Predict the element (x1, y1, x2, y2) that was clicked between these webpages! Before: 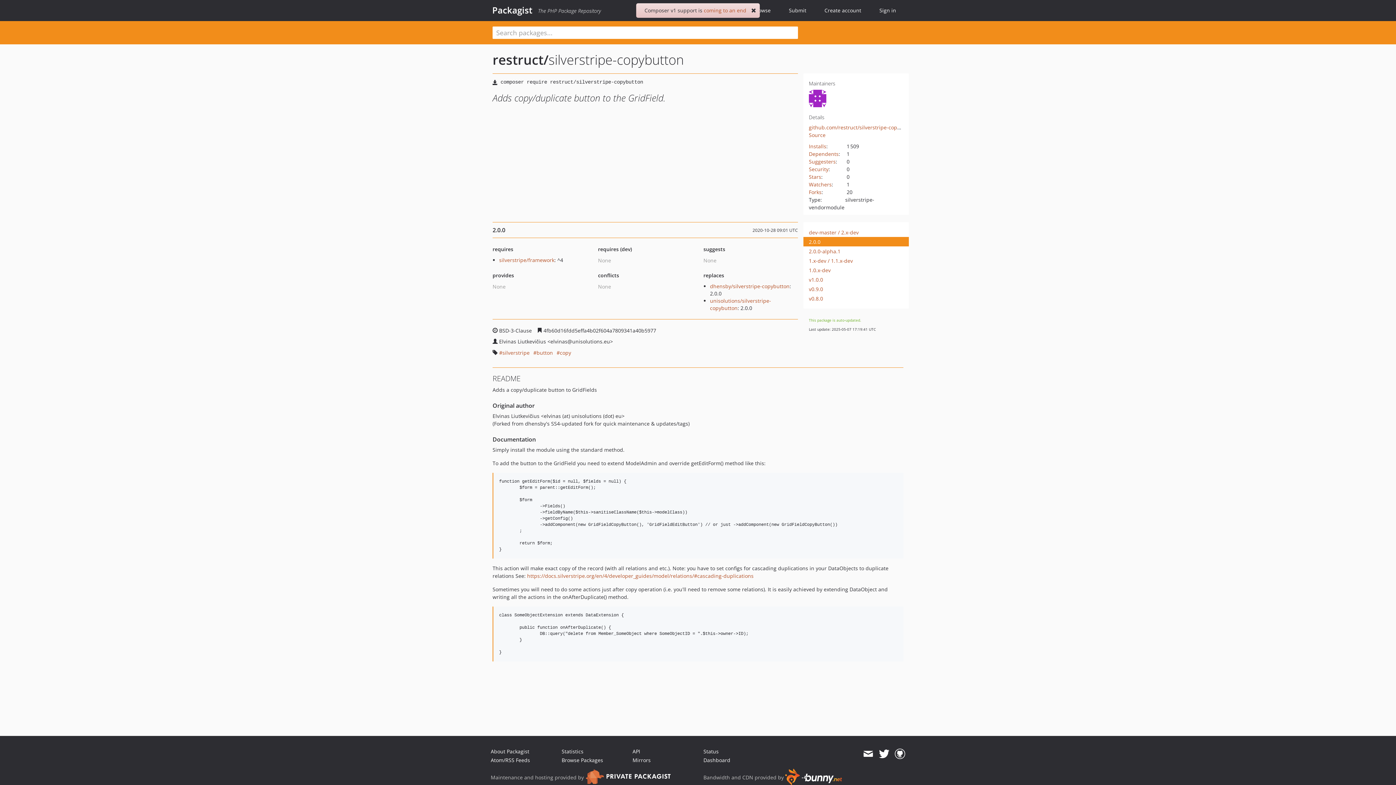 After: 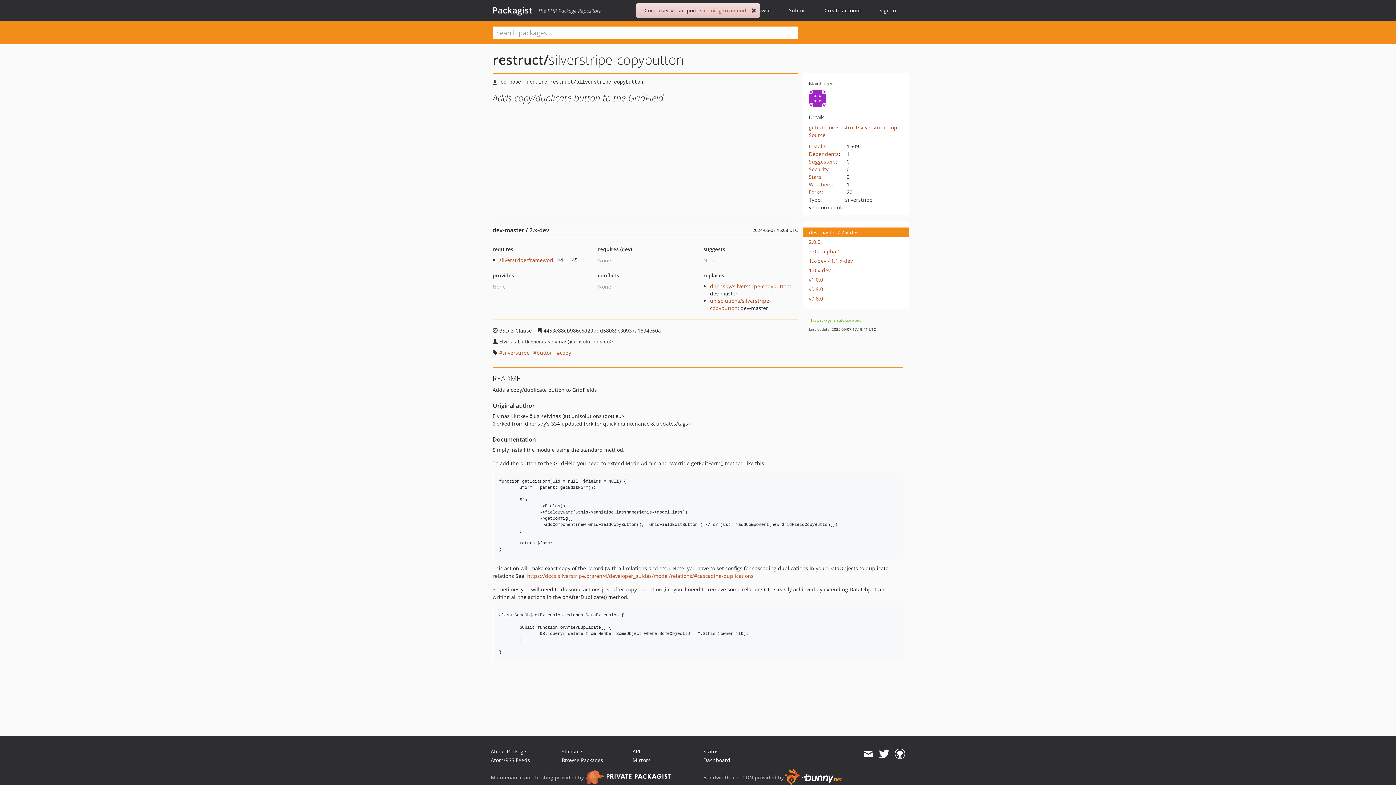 Action: label: dev-master / 2.x-dev bbox: (809, 228, 895, 236)